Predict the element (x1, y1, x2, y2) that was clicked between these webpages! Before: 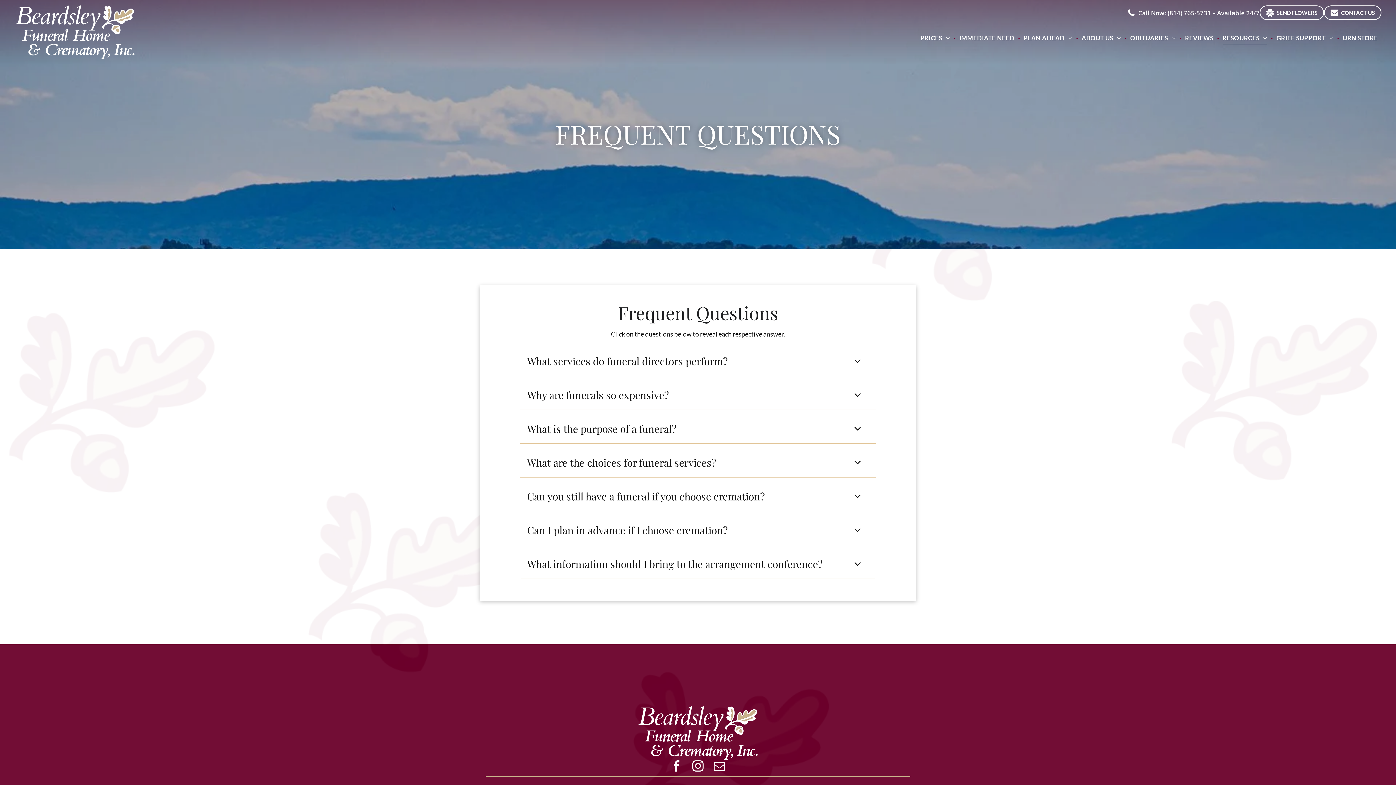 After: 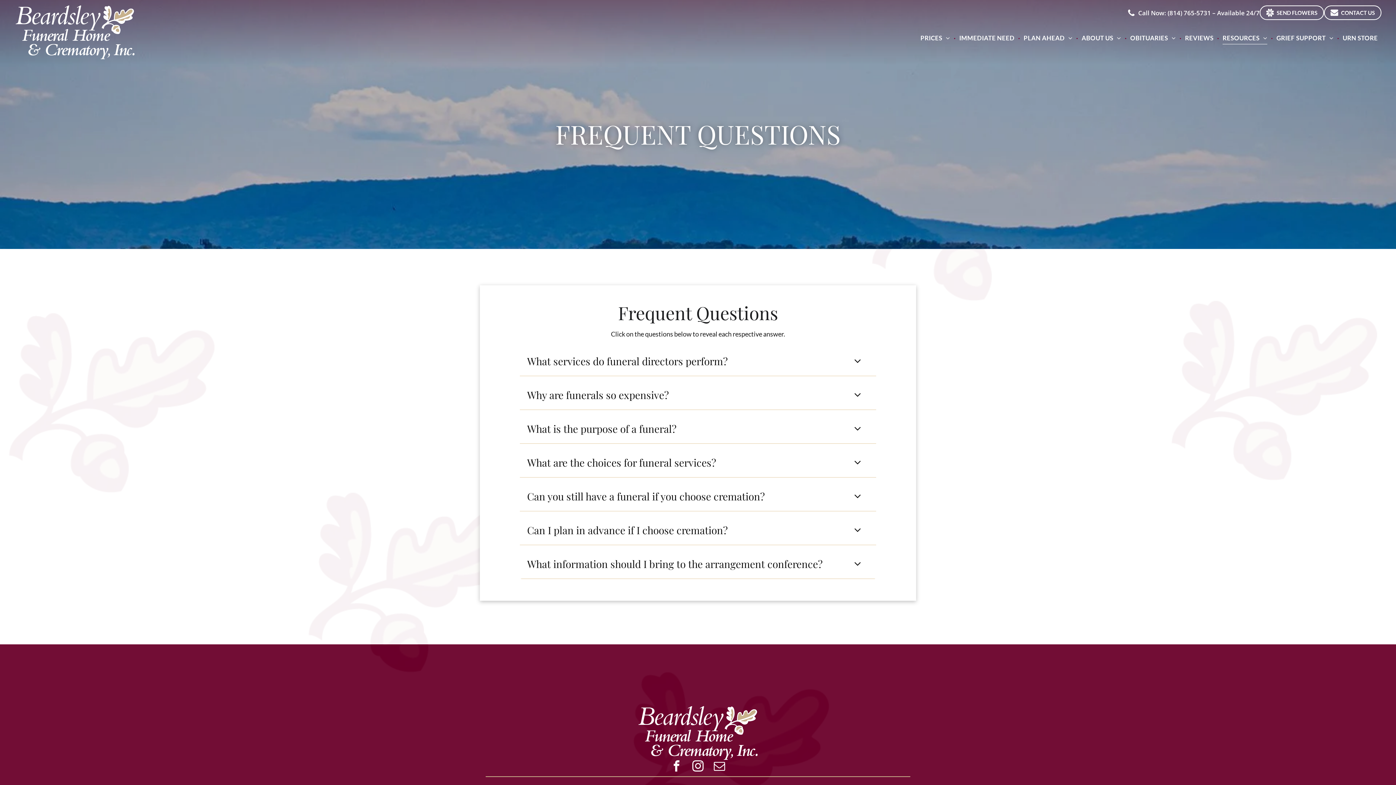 Action: bbox: (713, 760, 726, 775) label: email